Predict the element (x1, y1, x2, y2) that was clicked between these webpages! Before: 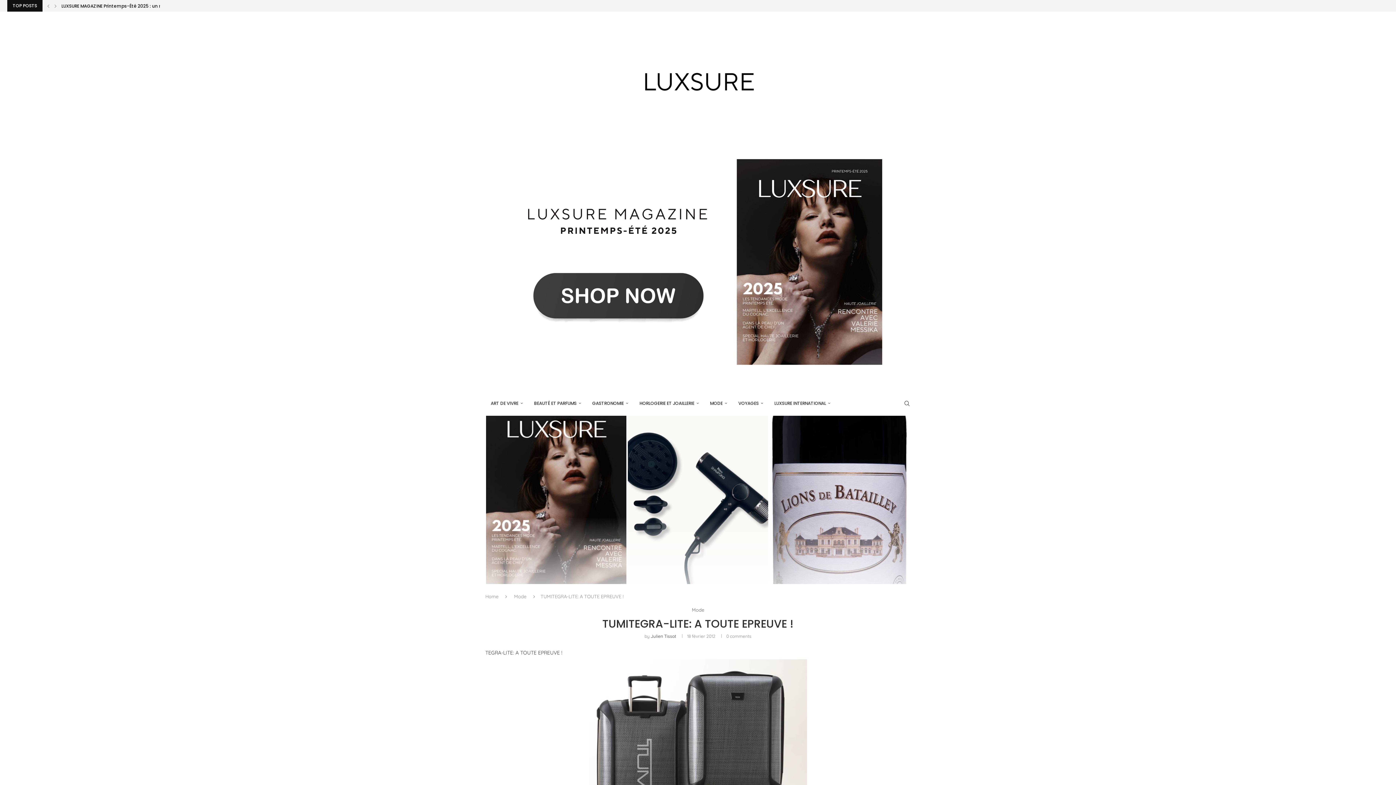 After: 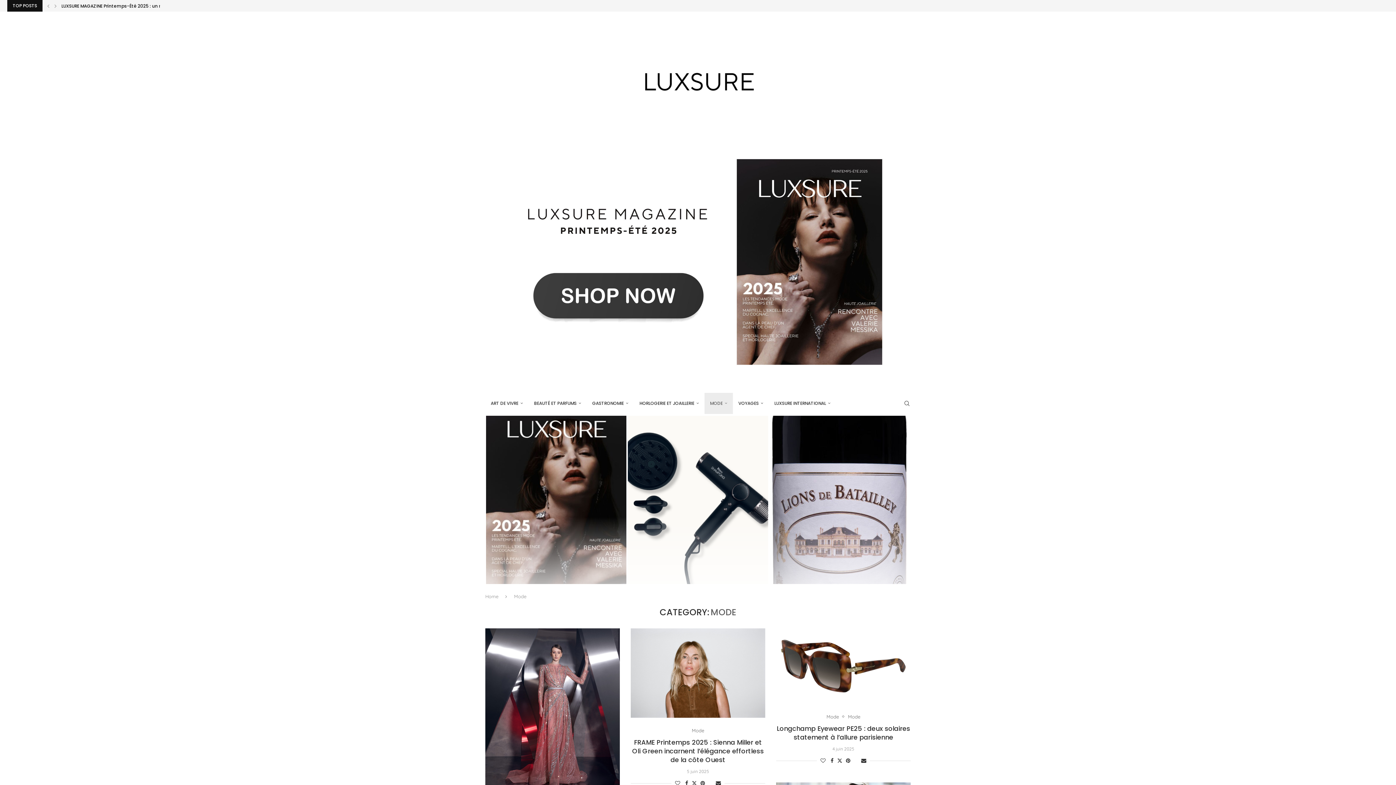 Action: label: Mode bbox: (692, 607, 704, 613)